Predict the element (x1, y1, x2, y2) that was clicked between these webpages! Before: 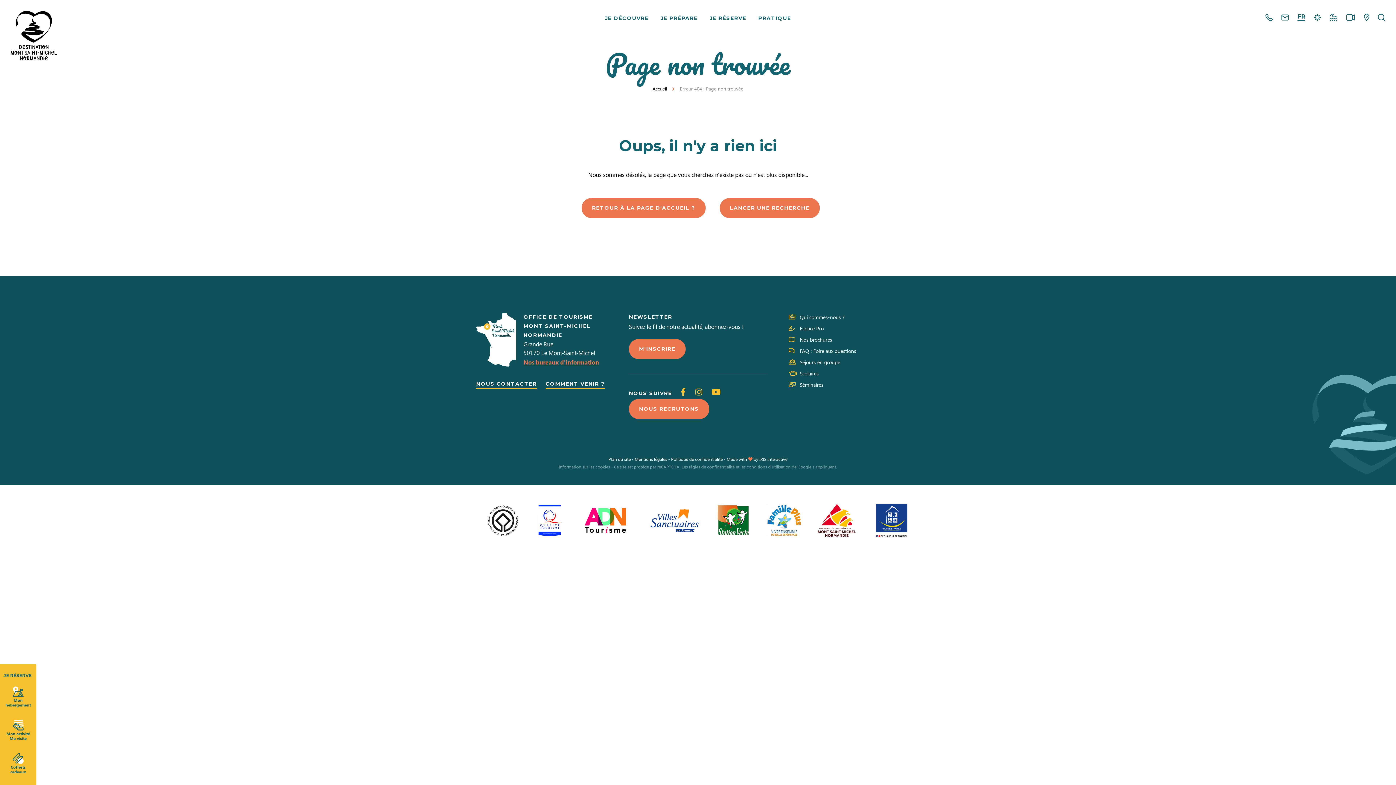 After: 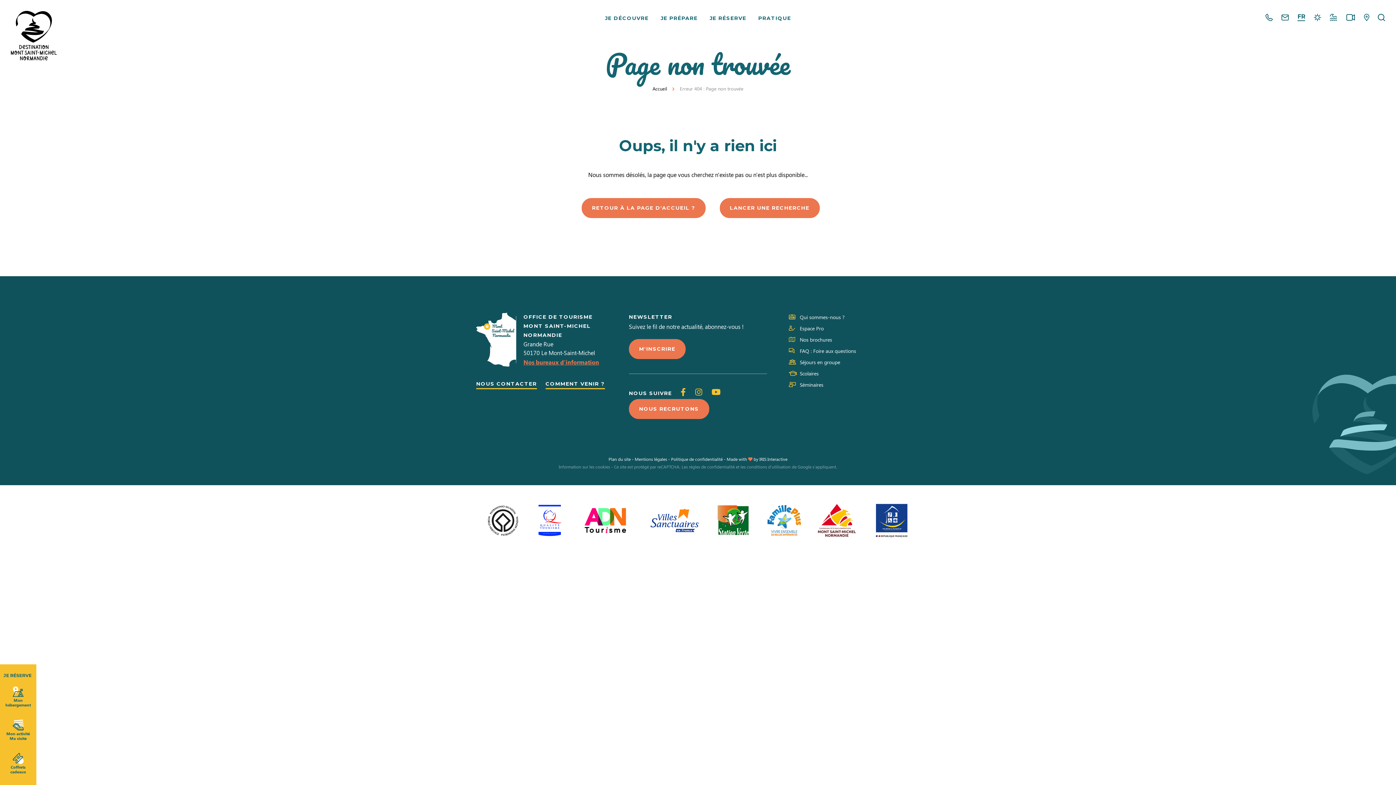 Action: bbox: (641, 515, 708, 523) label:  